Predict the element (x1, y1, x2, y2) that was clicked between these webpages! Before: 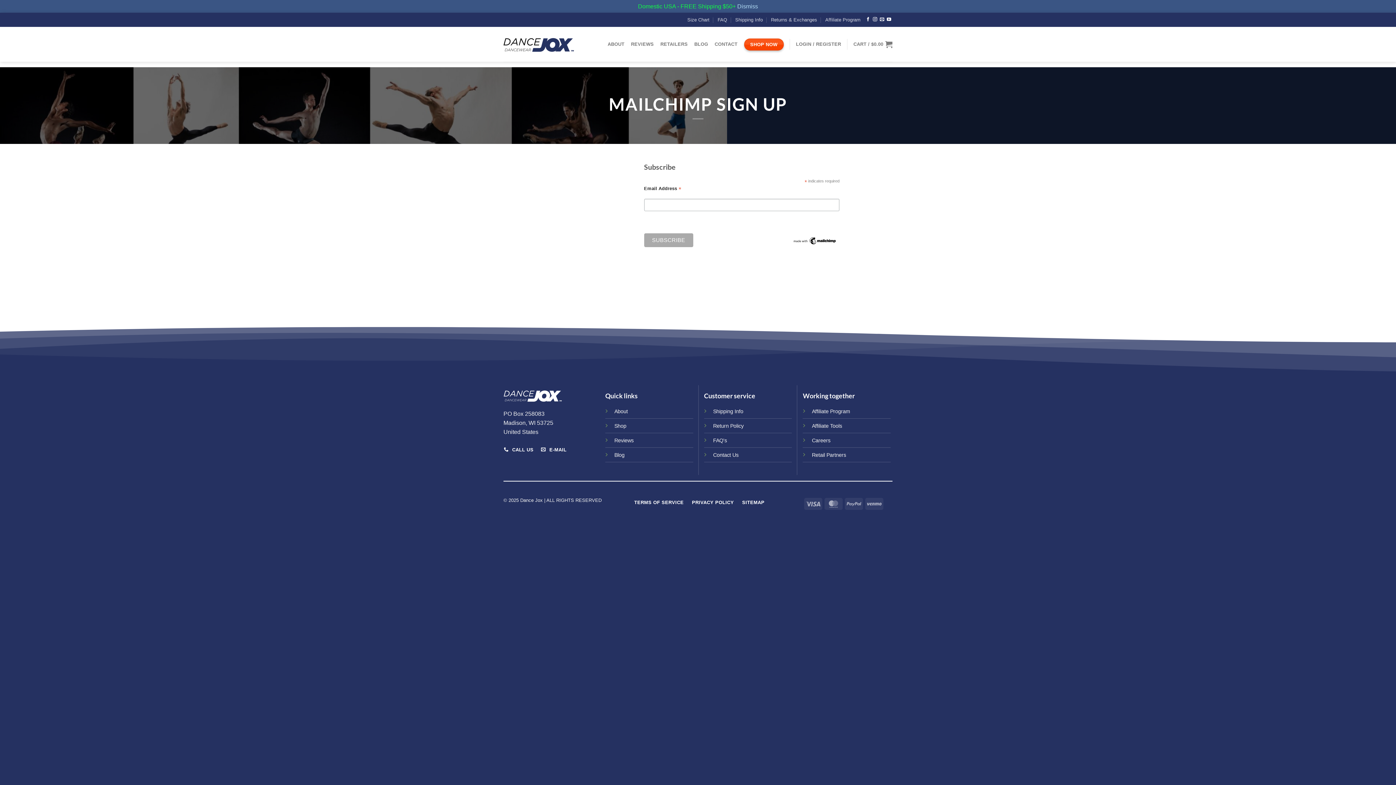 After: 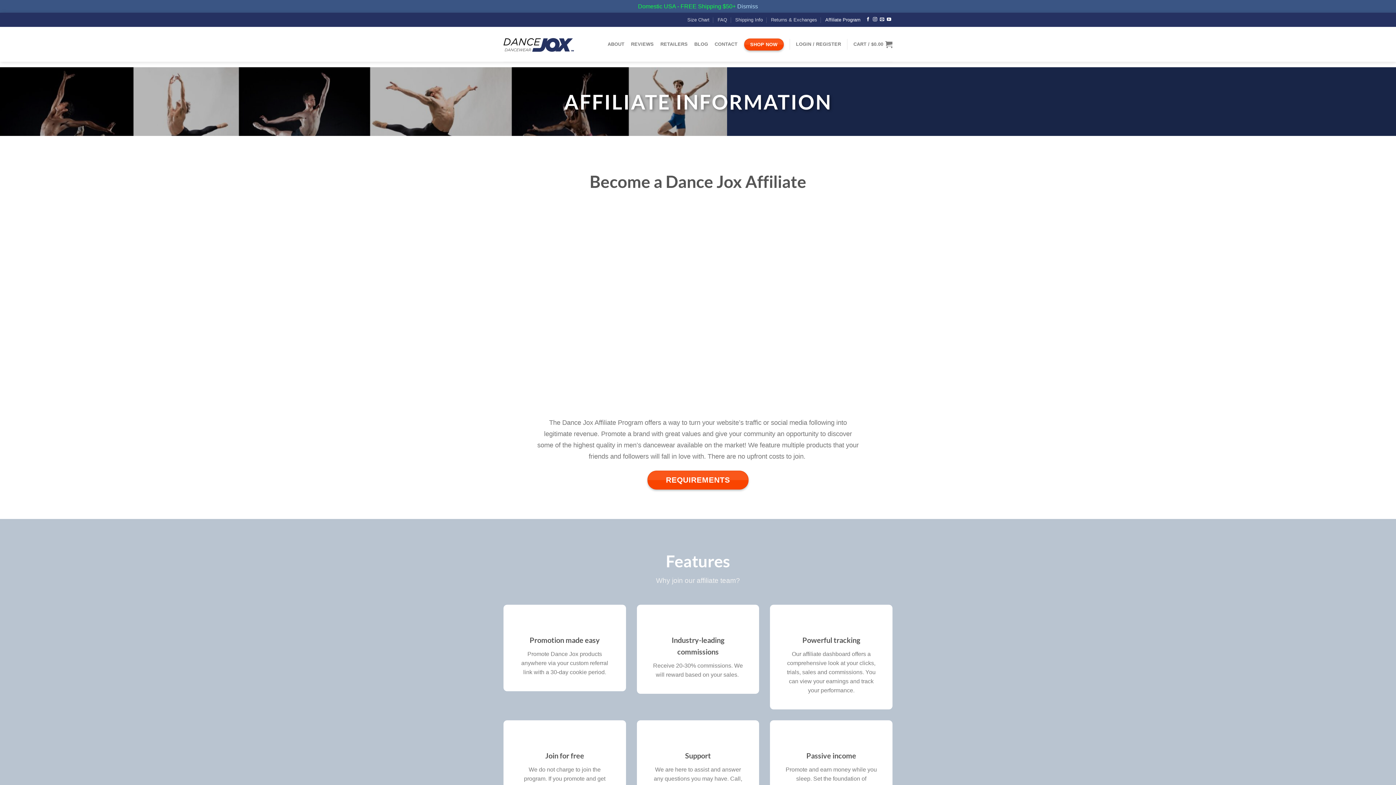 Action: bbox: (812, 408, 850, 414) label: Affiliate Program